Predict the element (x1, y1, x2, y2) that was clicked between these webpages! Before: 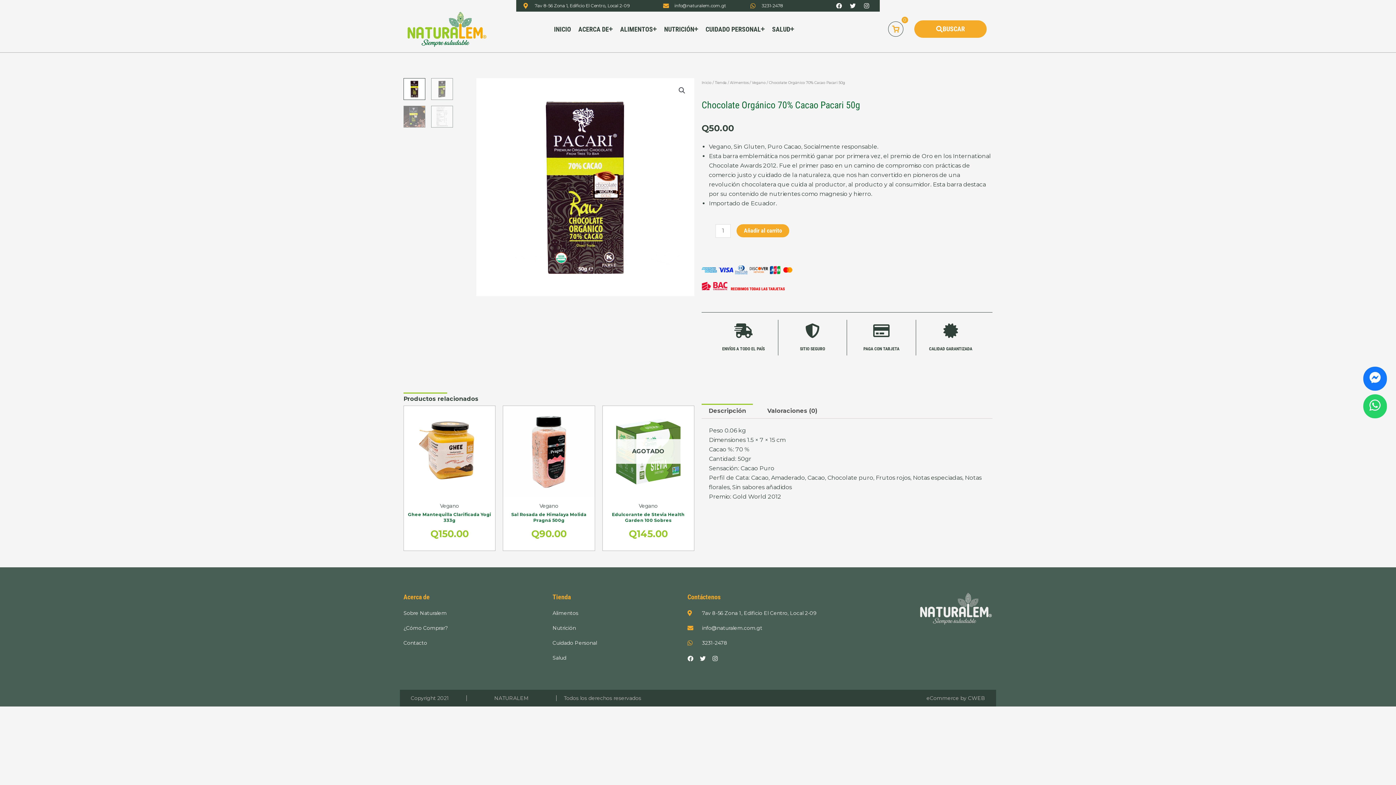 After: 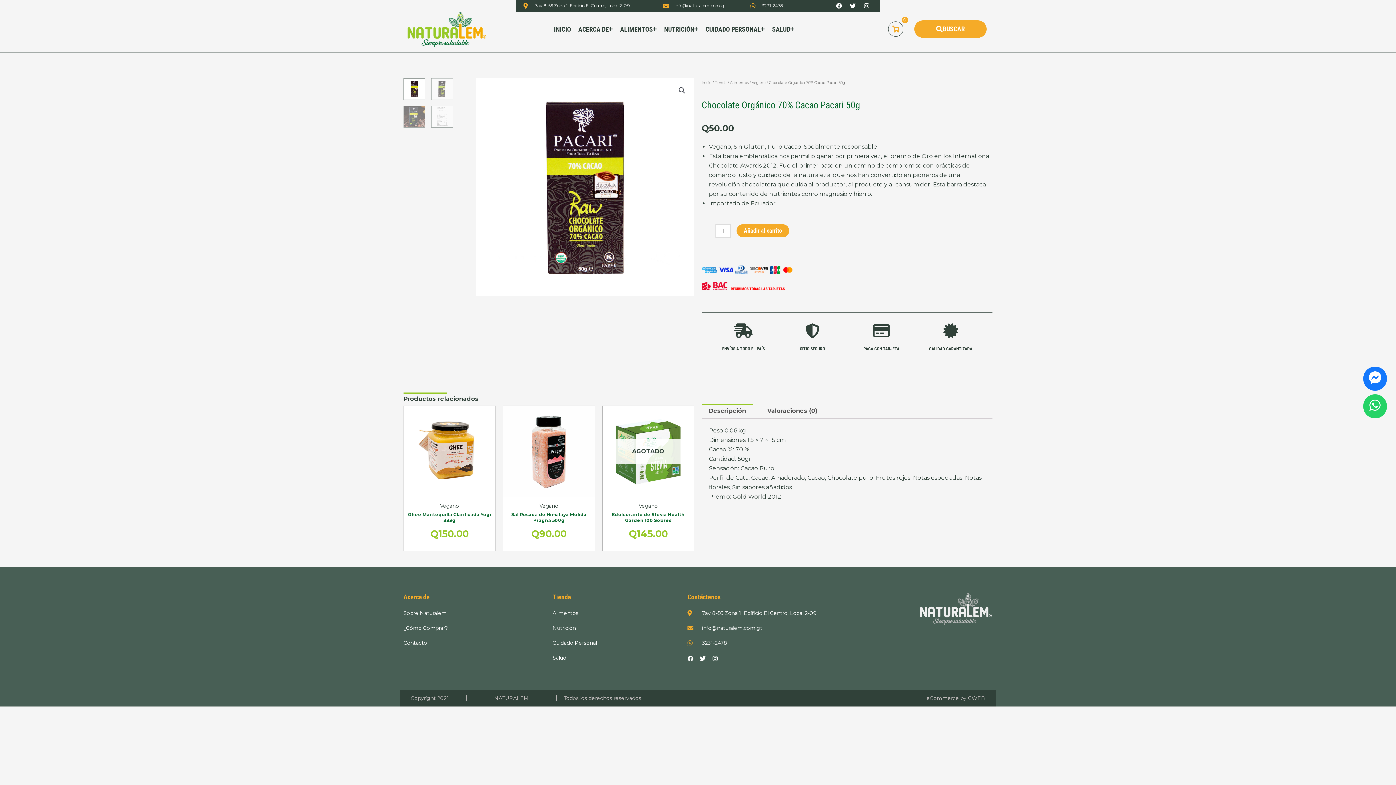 Action: bbox: (926, 695, 985, 701) label: eCommerce by CWEB